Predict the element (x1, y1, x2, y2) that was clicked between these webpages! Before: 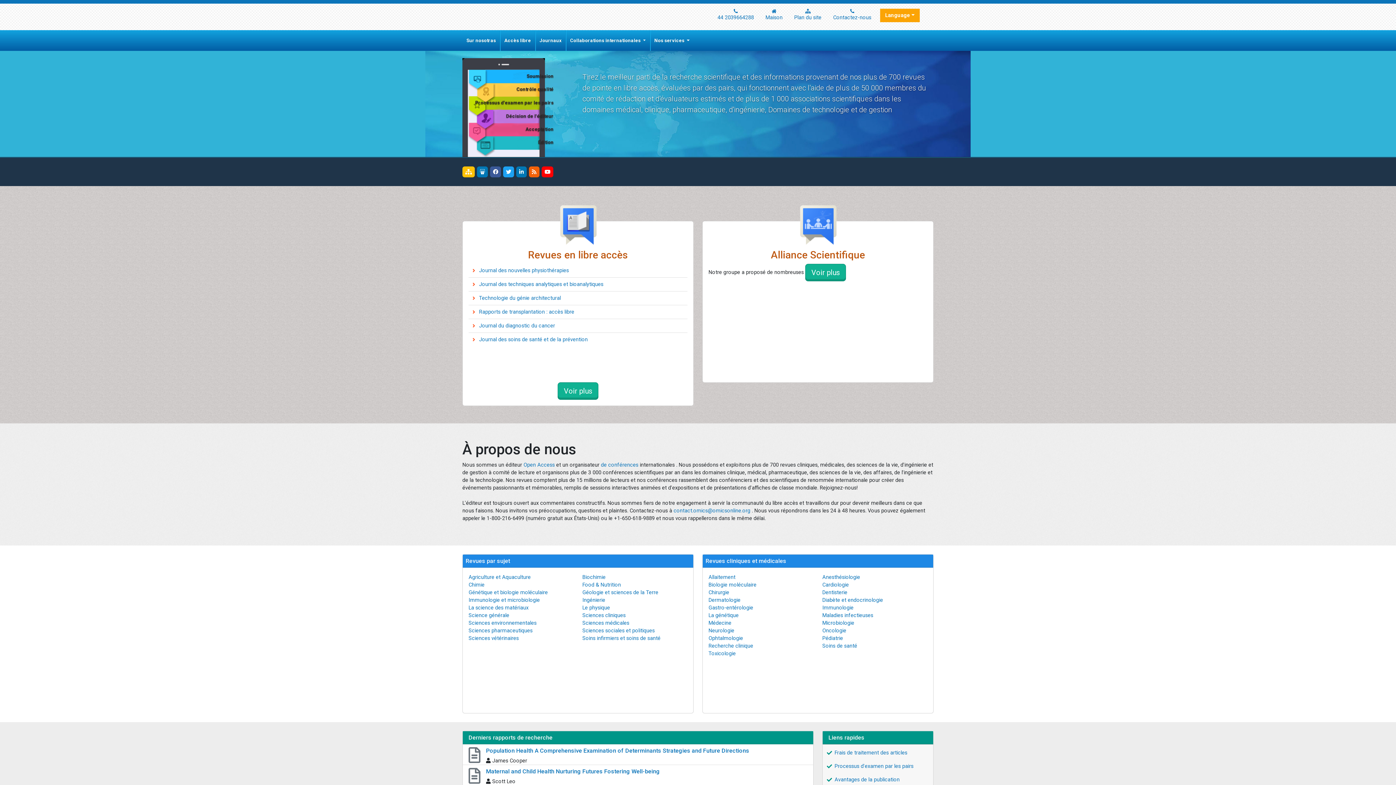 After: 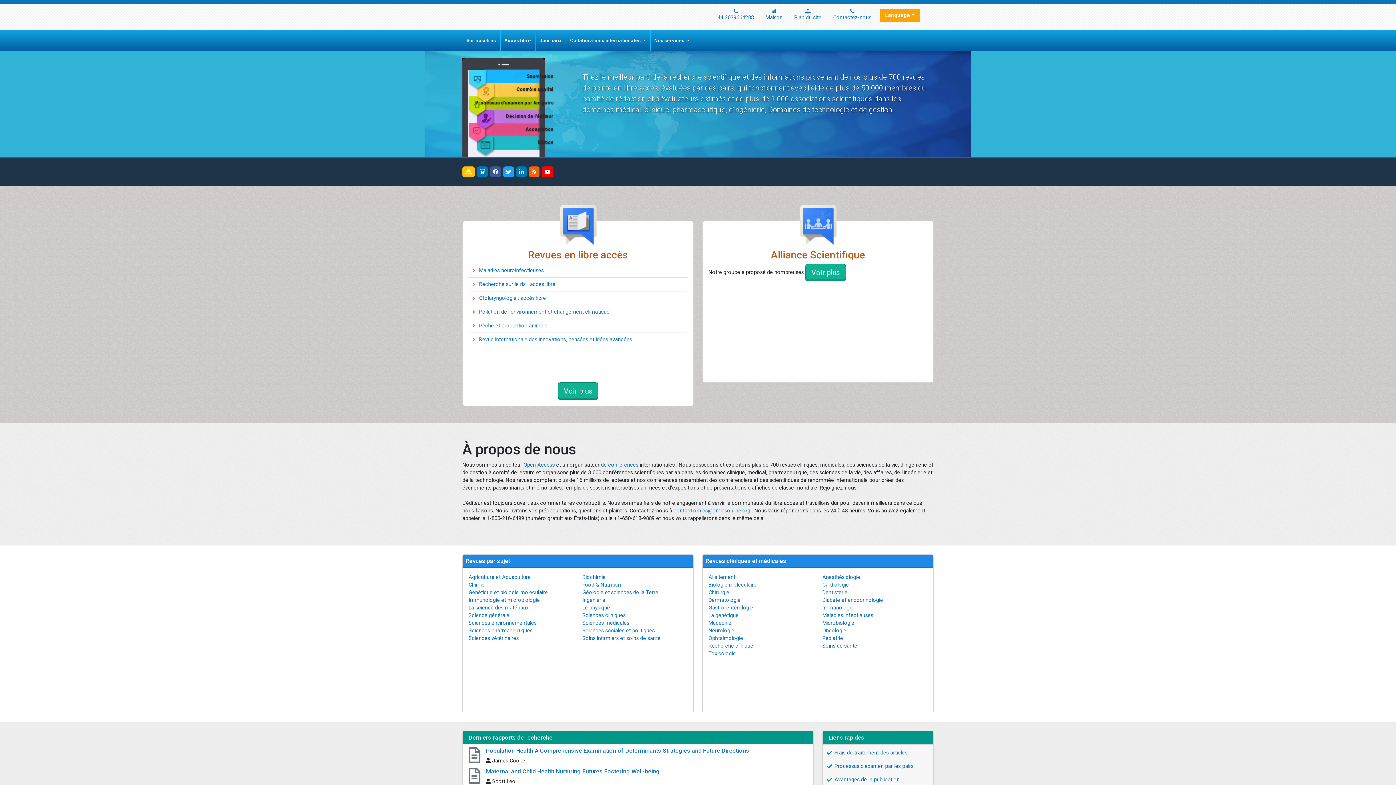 Action: label: La science des matériaux bbox: (468, 605, 528, 611)